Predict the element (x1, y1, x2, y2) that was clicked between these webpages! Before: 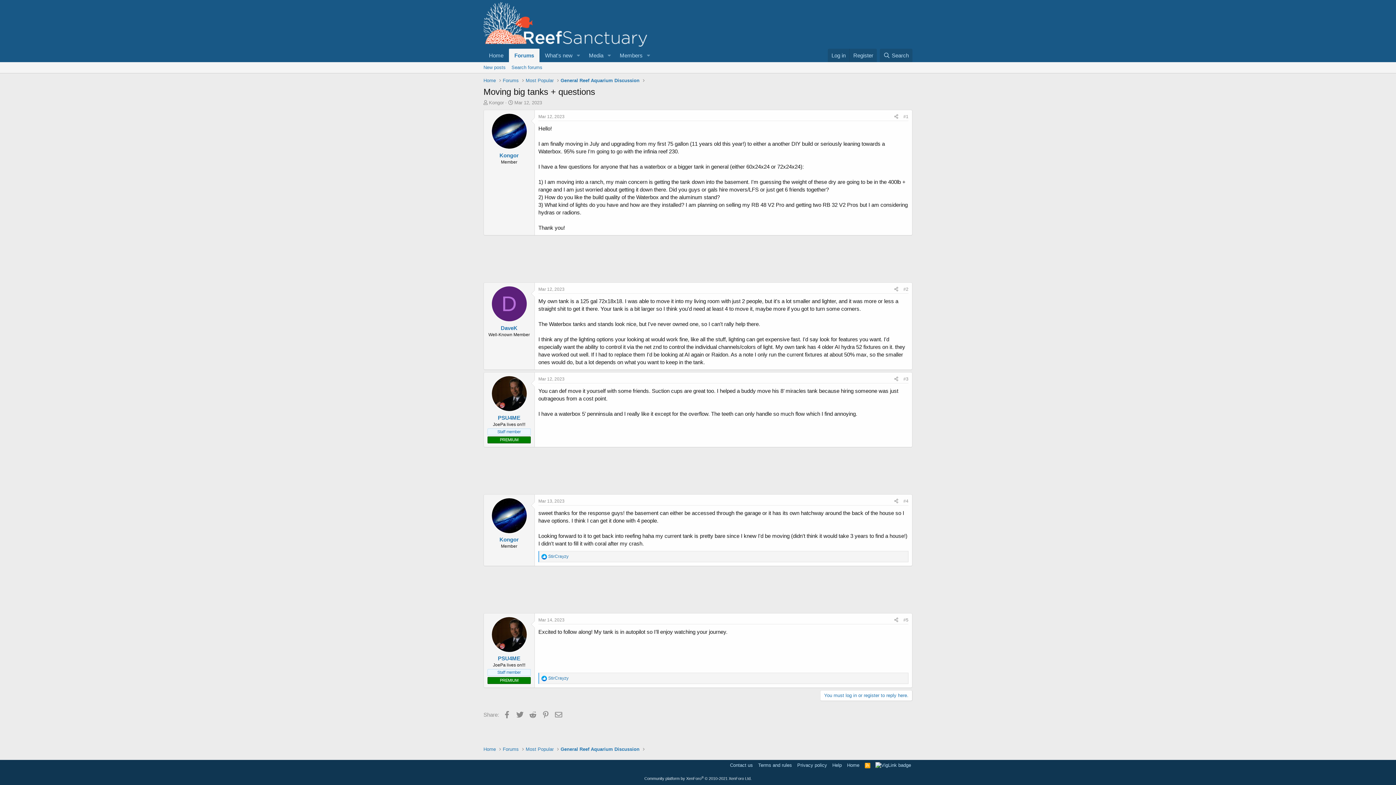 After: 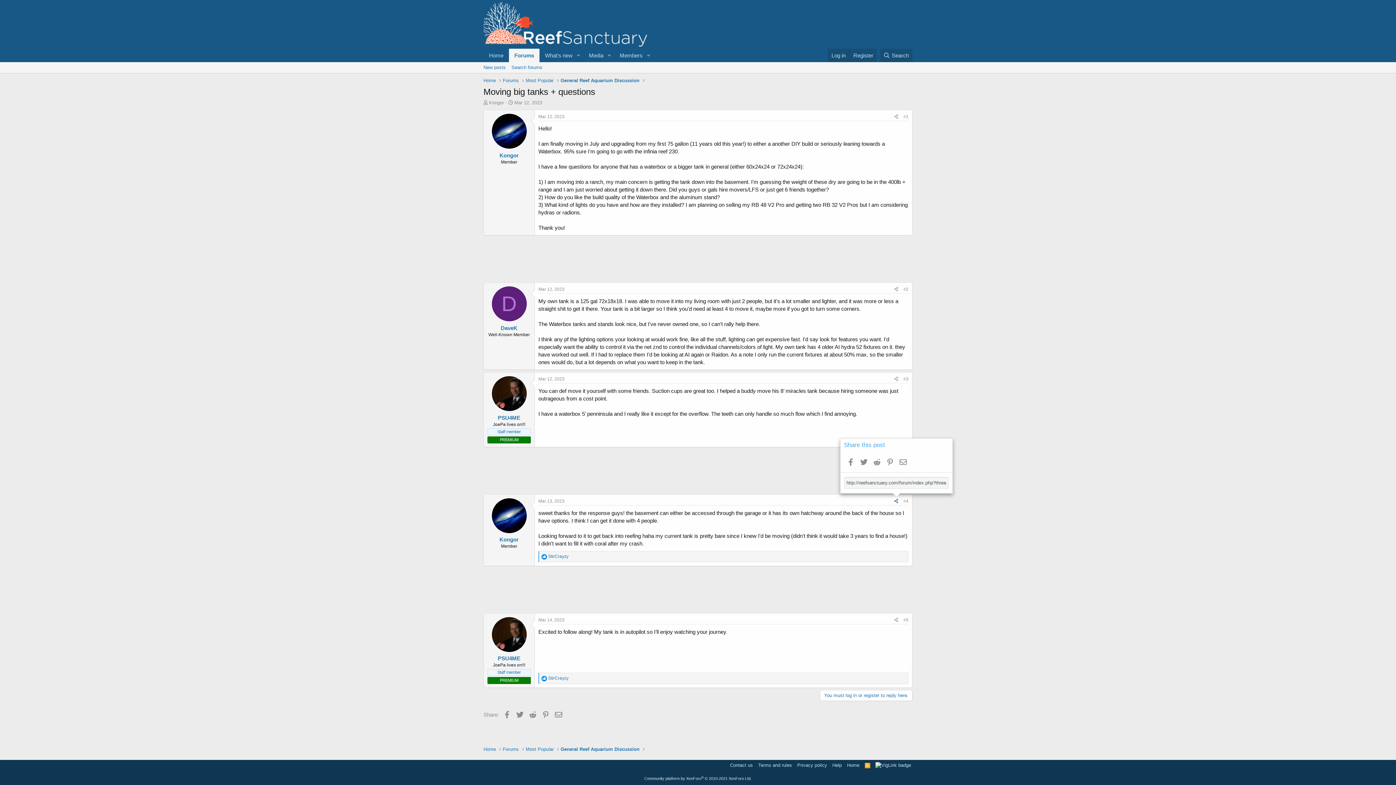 Action: bbox: (892, 497, 901, 505) label: Share